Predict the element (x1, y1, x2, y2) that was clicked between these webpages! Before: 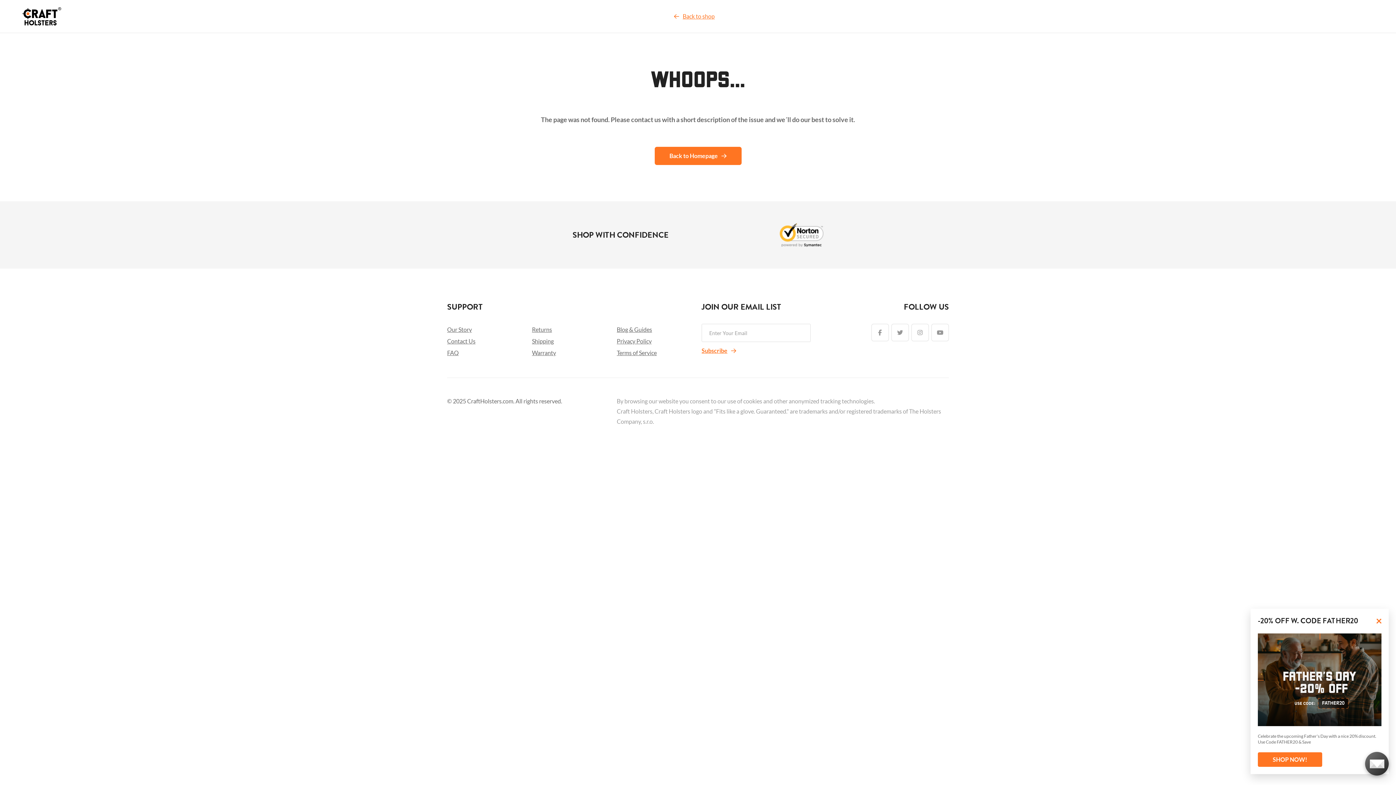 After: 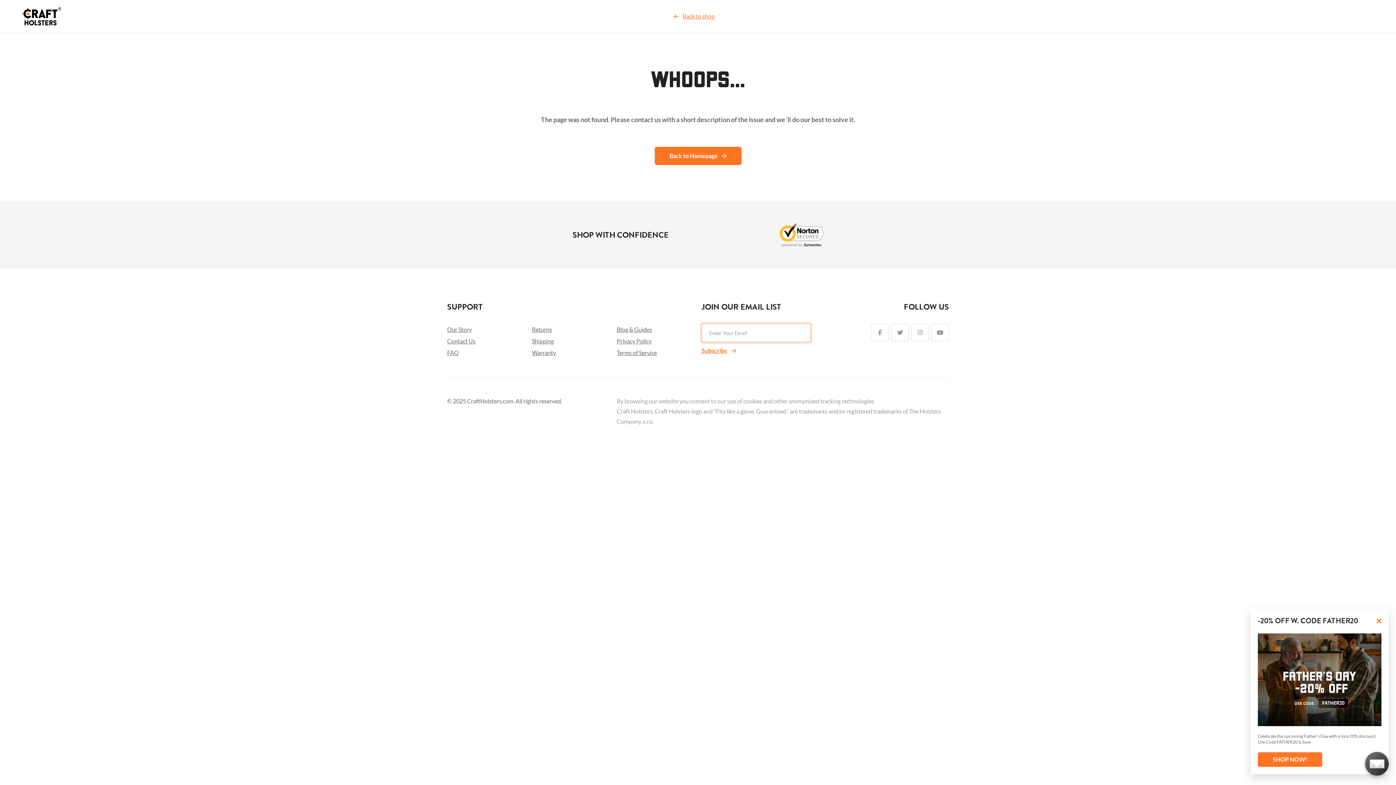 Action: label: Subscribe bbox: (701, 342, 736, 359)